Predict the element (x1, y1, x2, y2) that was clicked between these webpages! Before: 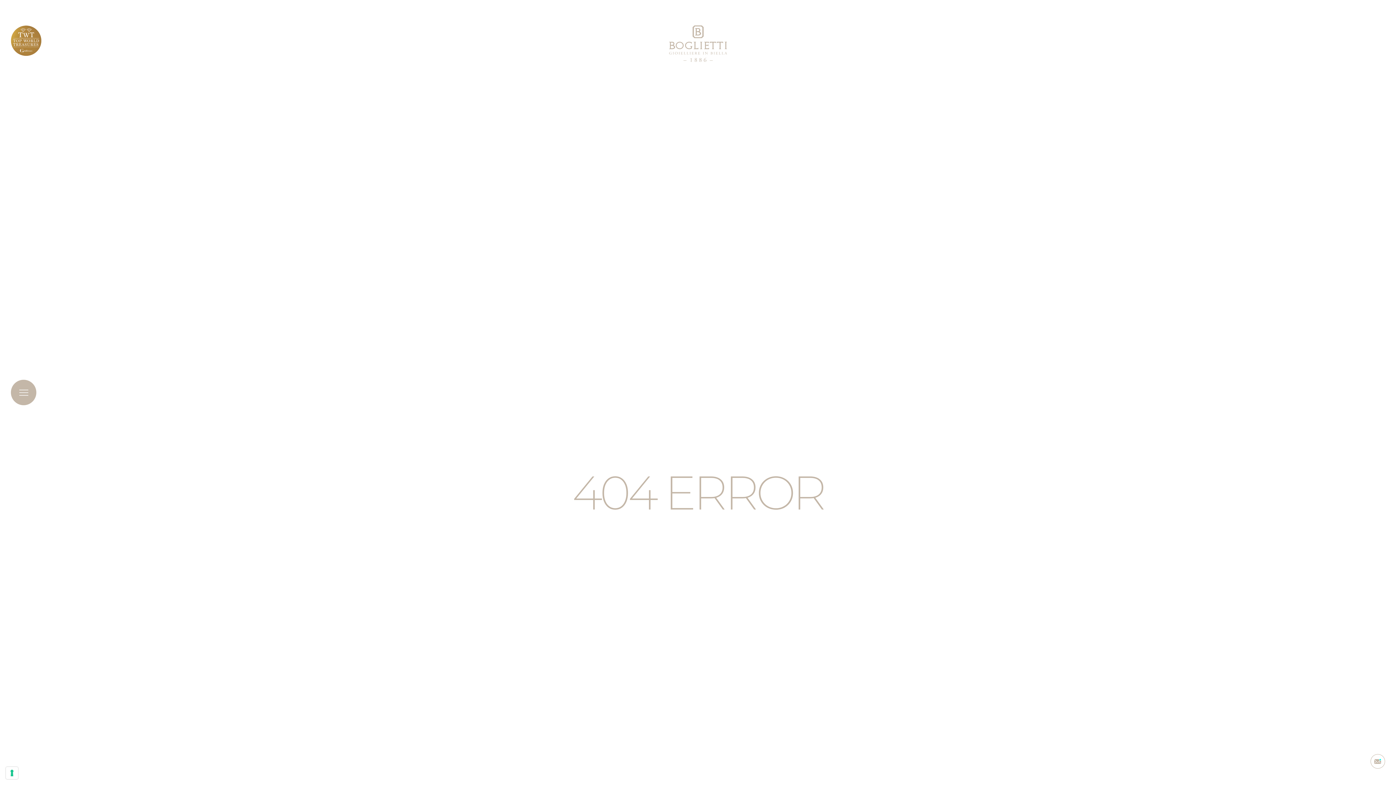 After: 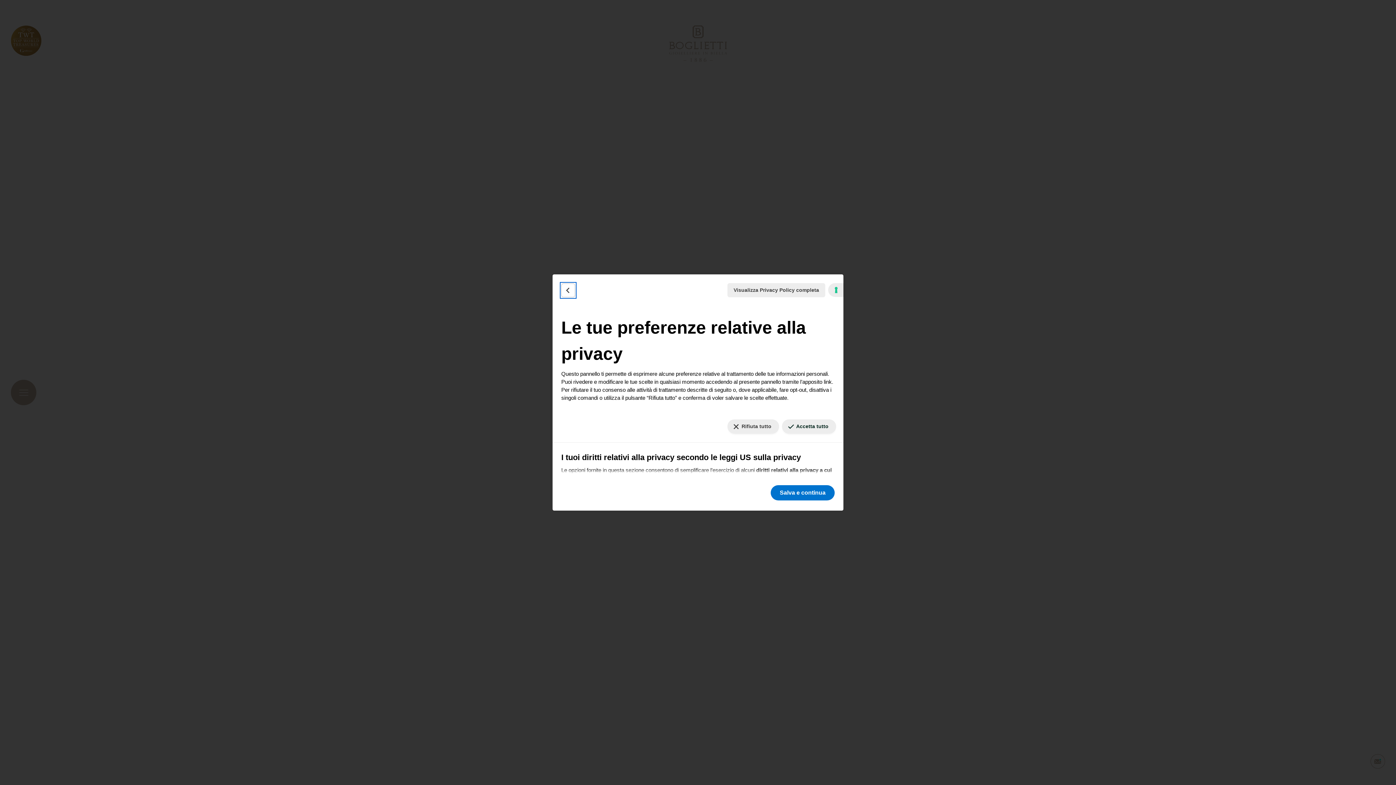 Action: bbox: (5, 767, 18, 779) label: Le tue preferenze relative al consenso per le tecnologie di tracciamento